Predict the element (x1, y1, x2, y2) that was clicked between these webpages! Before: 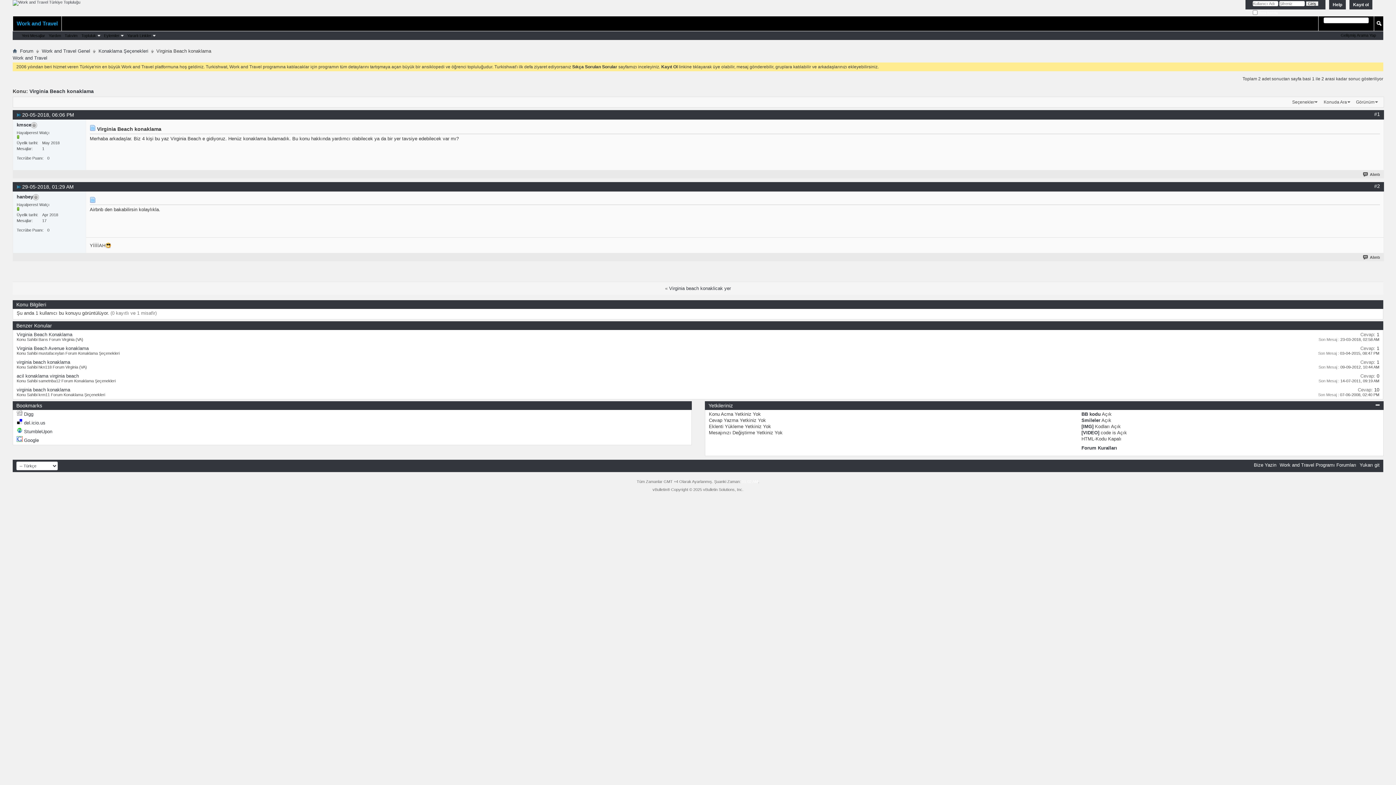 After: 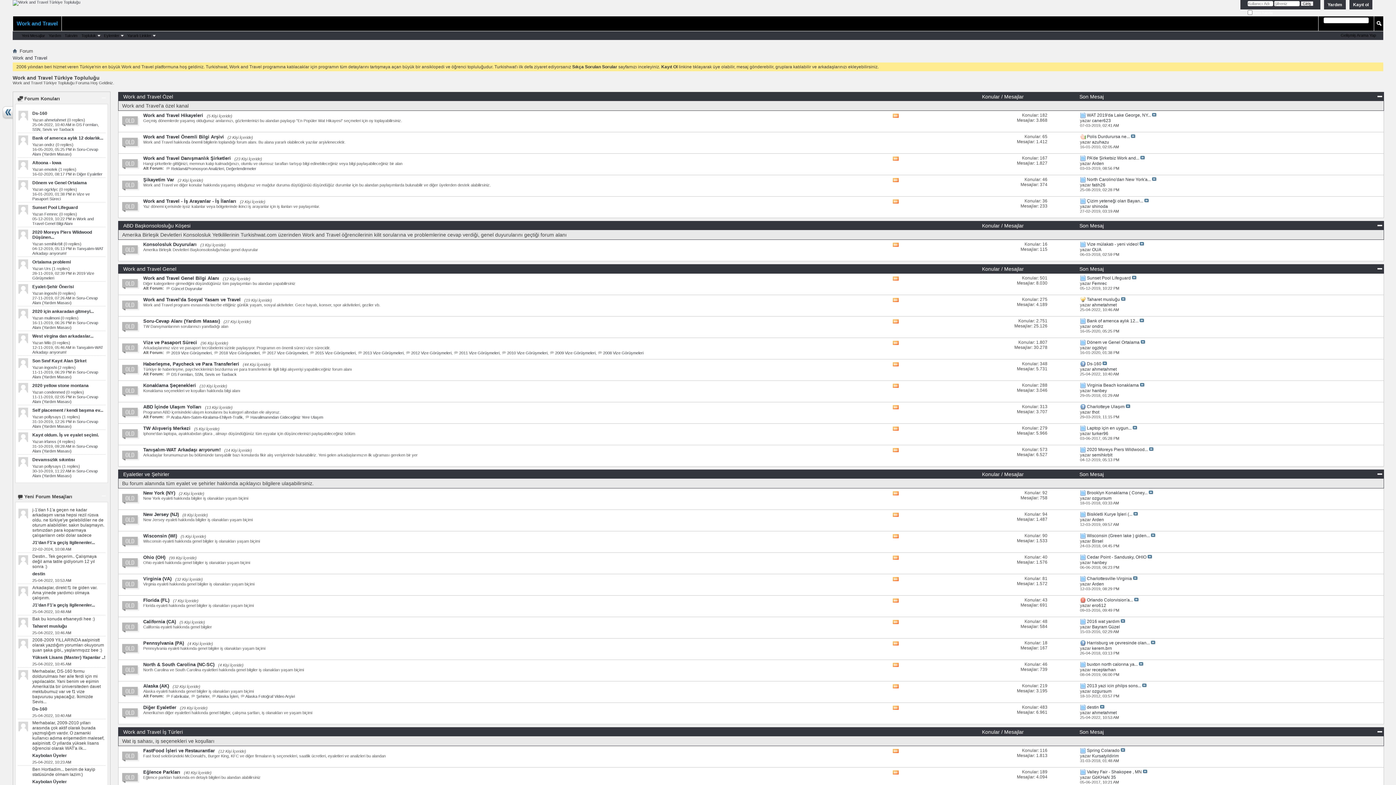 Action: label: Forum bbox: (18, 47, 35, 54)